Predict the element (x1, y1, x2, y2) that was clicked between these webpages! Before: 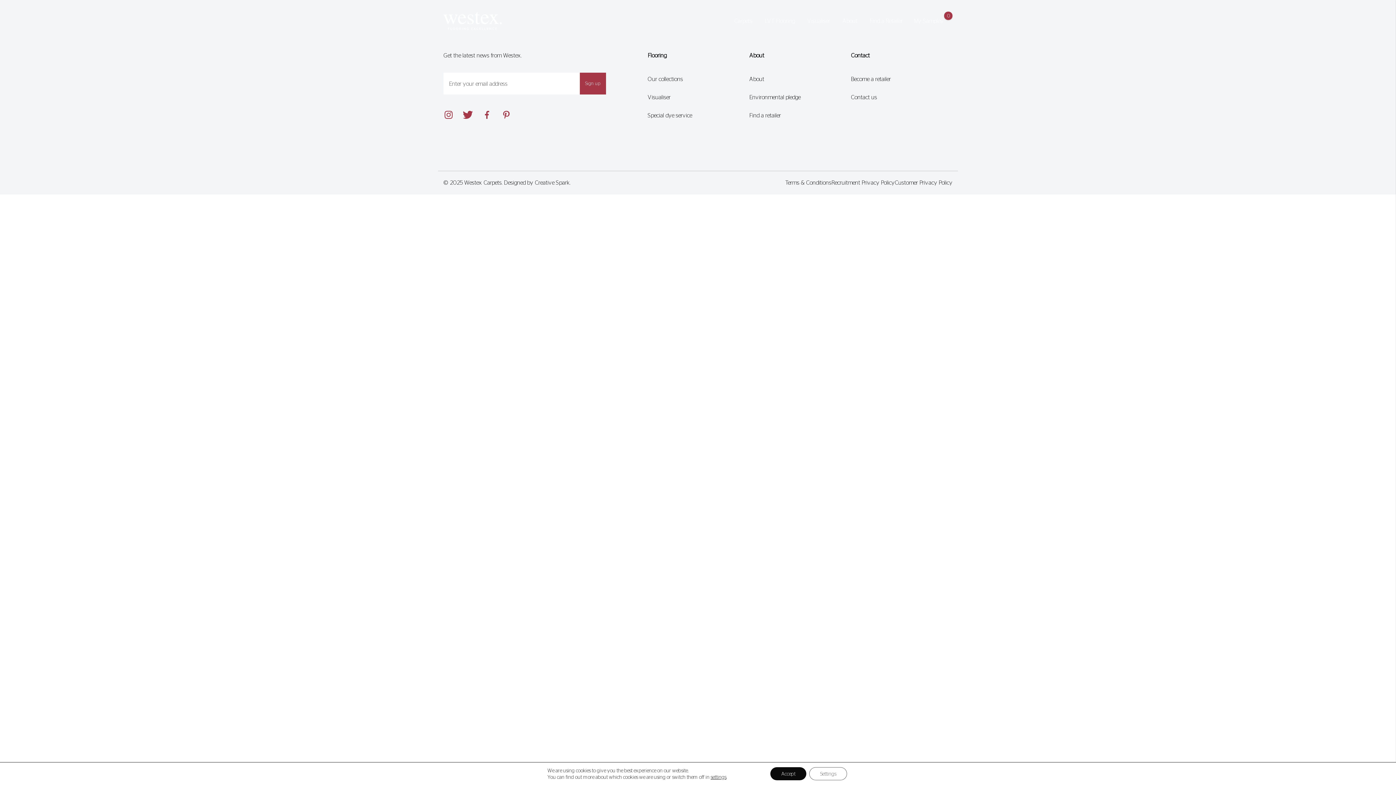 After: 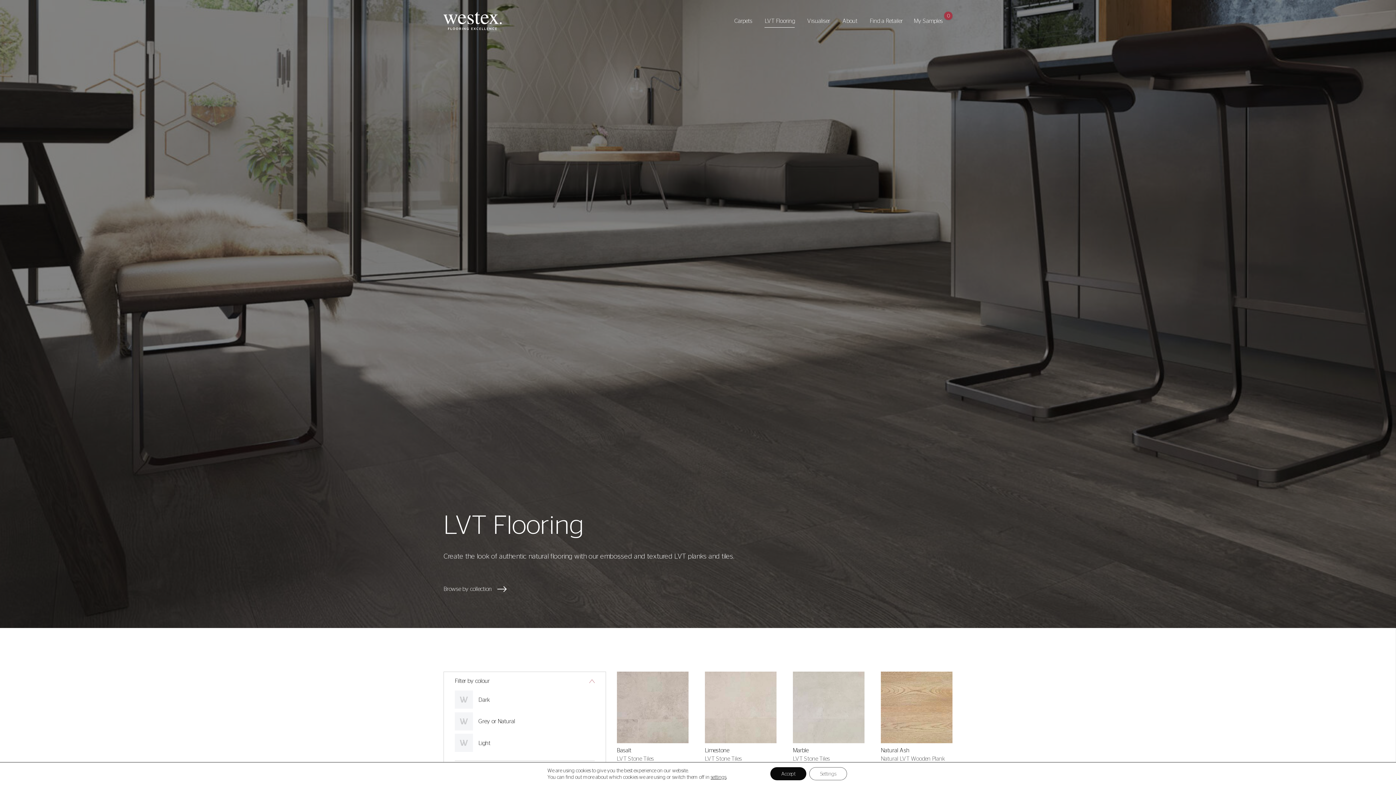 Action: label: LVT Flooring bbox: (764, 14, 795, 27)